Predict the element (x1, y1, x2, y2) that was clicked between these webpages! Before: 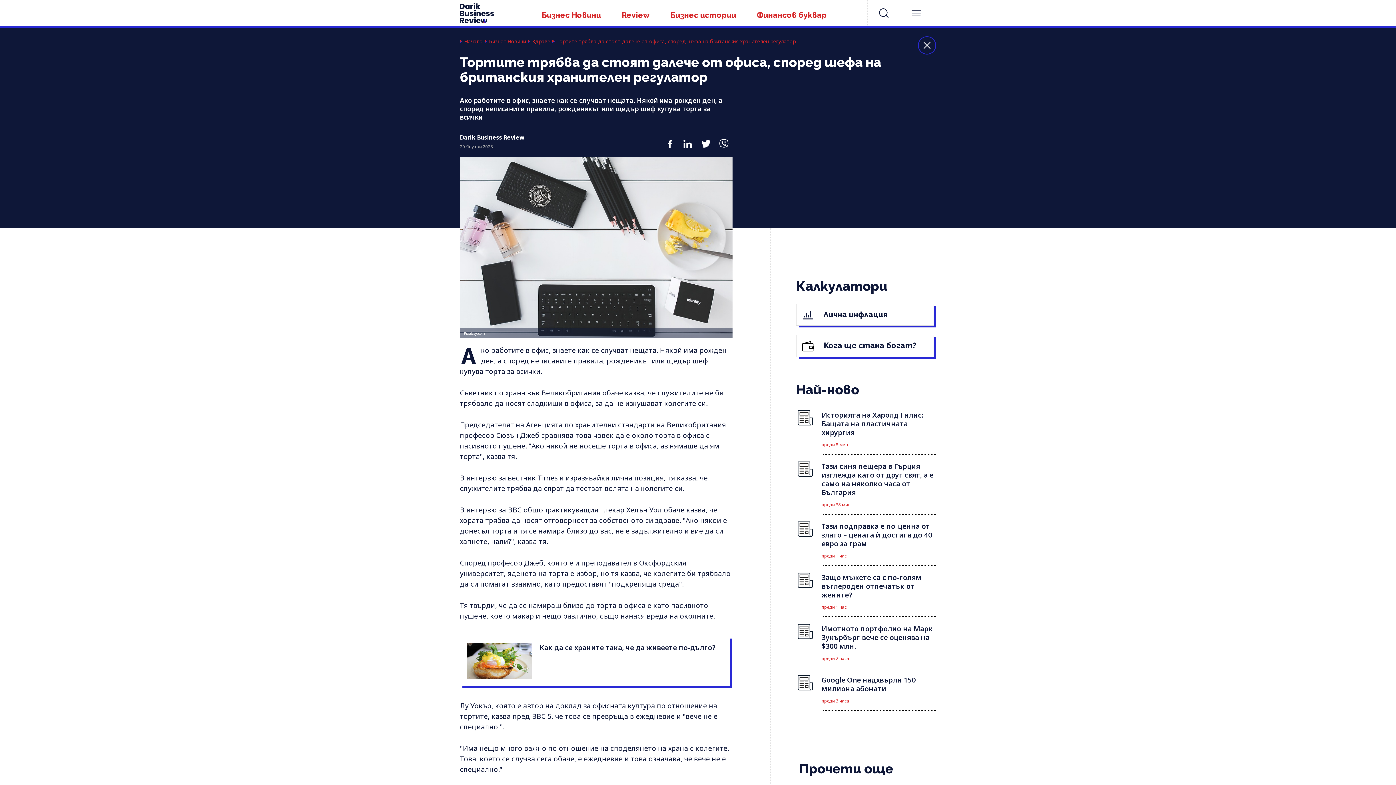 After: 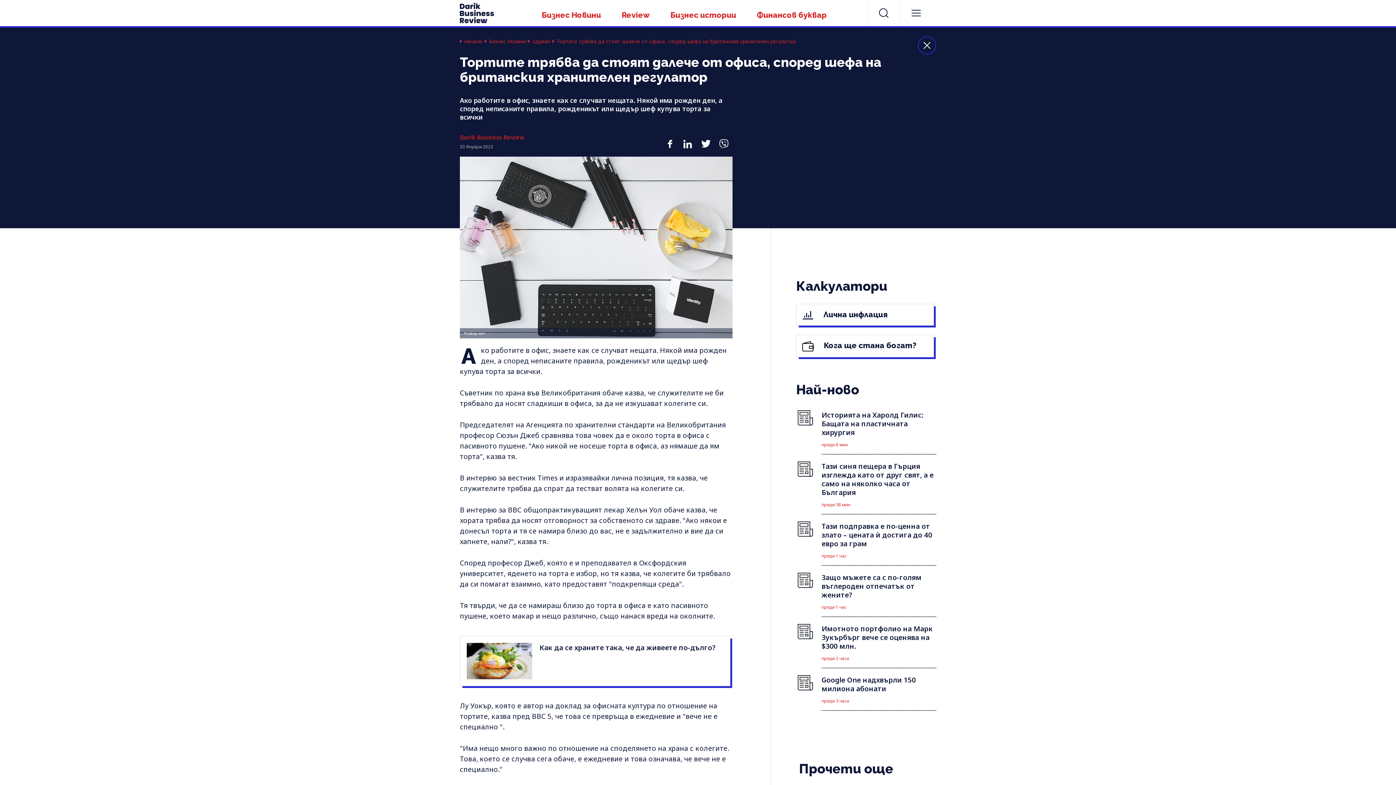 Action: label: Darik Business Review bbox: (460, 133, 524, 141)